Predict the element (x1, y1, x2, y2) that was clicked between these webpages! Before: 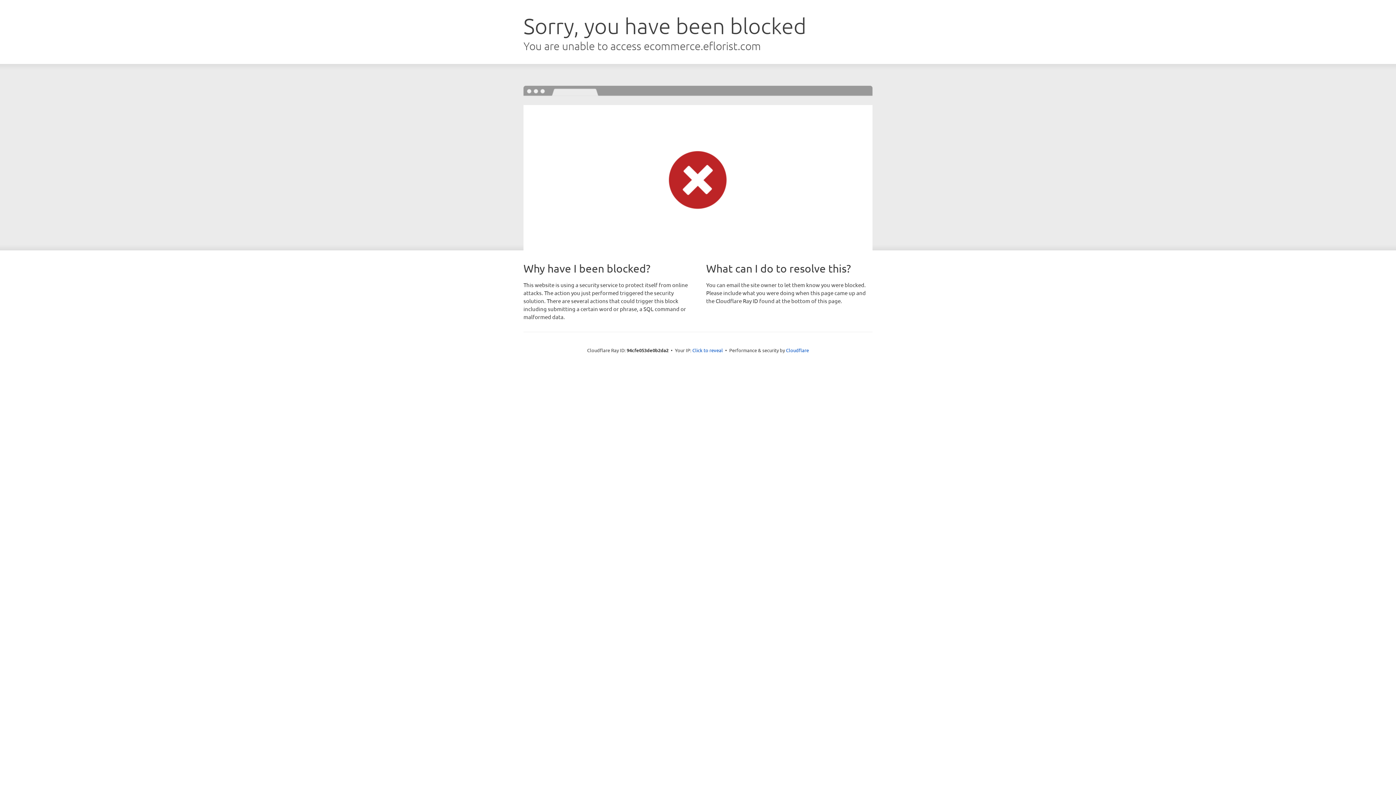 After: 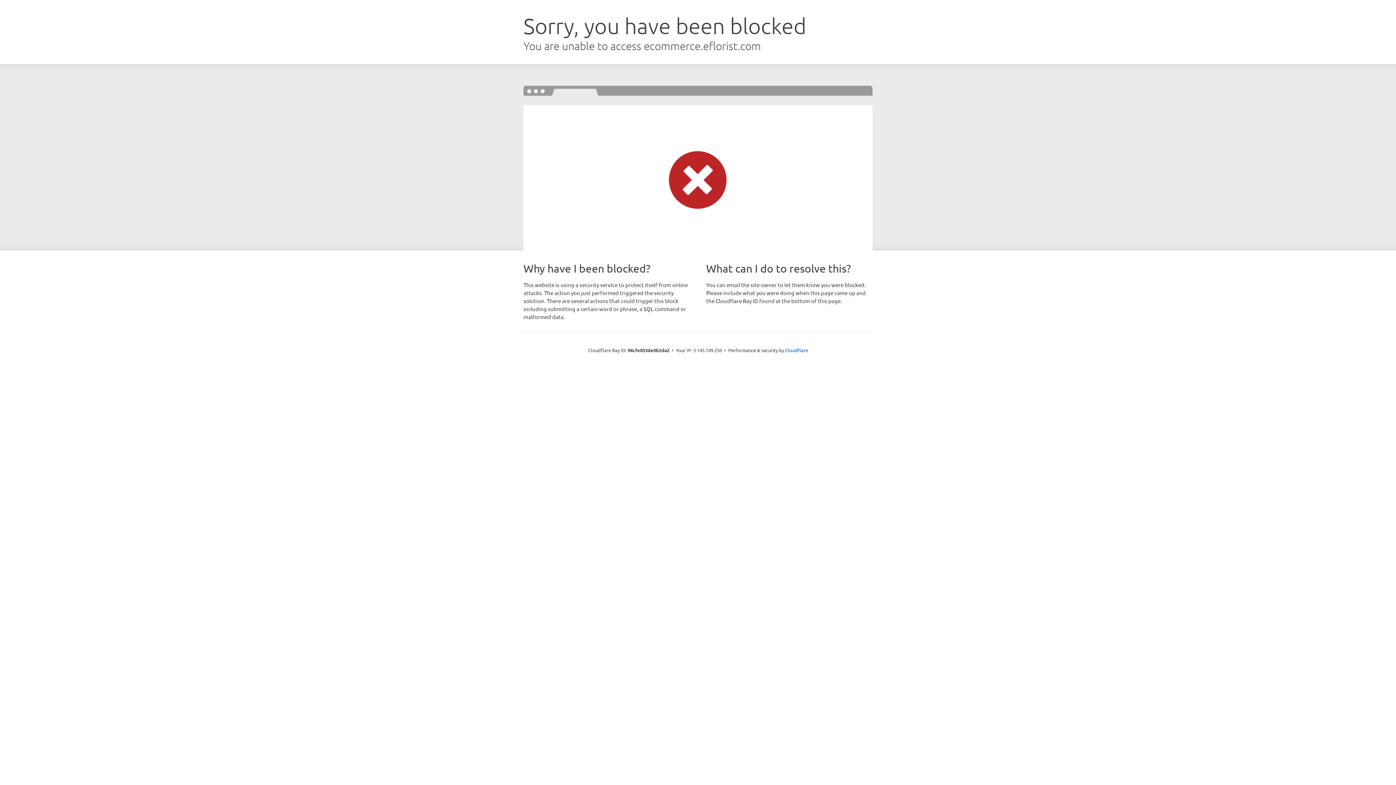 Action: bbox: (692, 346, 723, 353) label: Click to reveal